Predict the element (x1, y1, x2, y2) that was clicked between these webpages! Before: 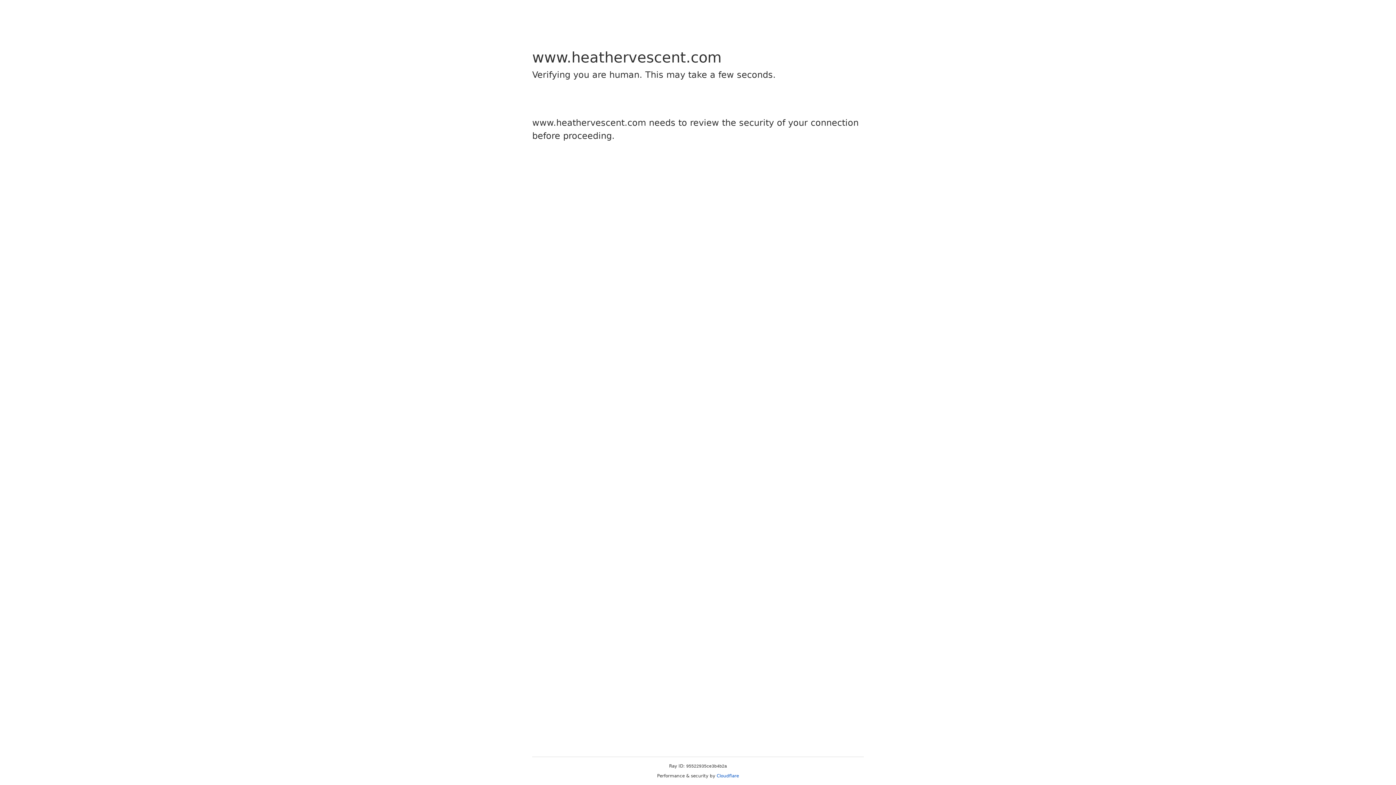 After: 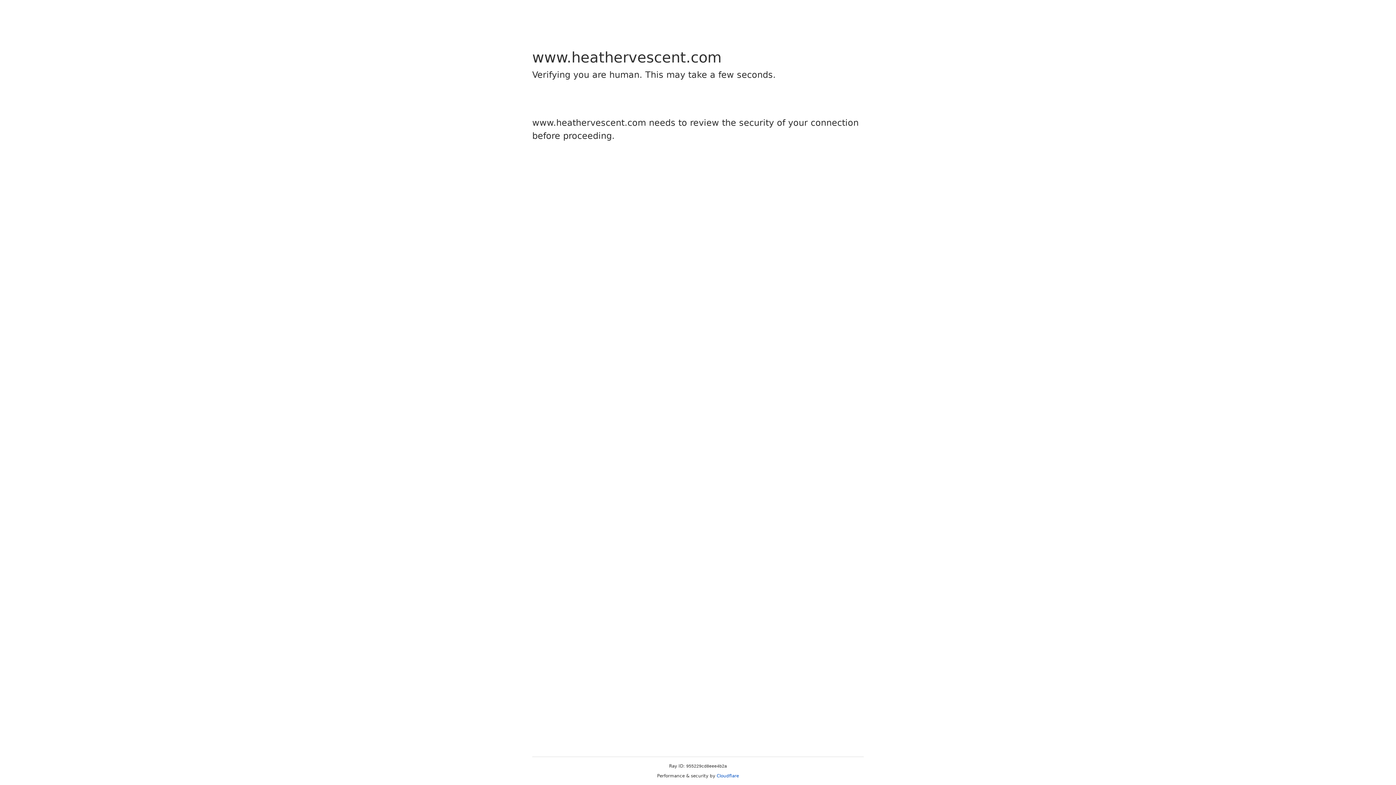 Action: bbox: (716, 773, 739, 778) label: Cloudflare